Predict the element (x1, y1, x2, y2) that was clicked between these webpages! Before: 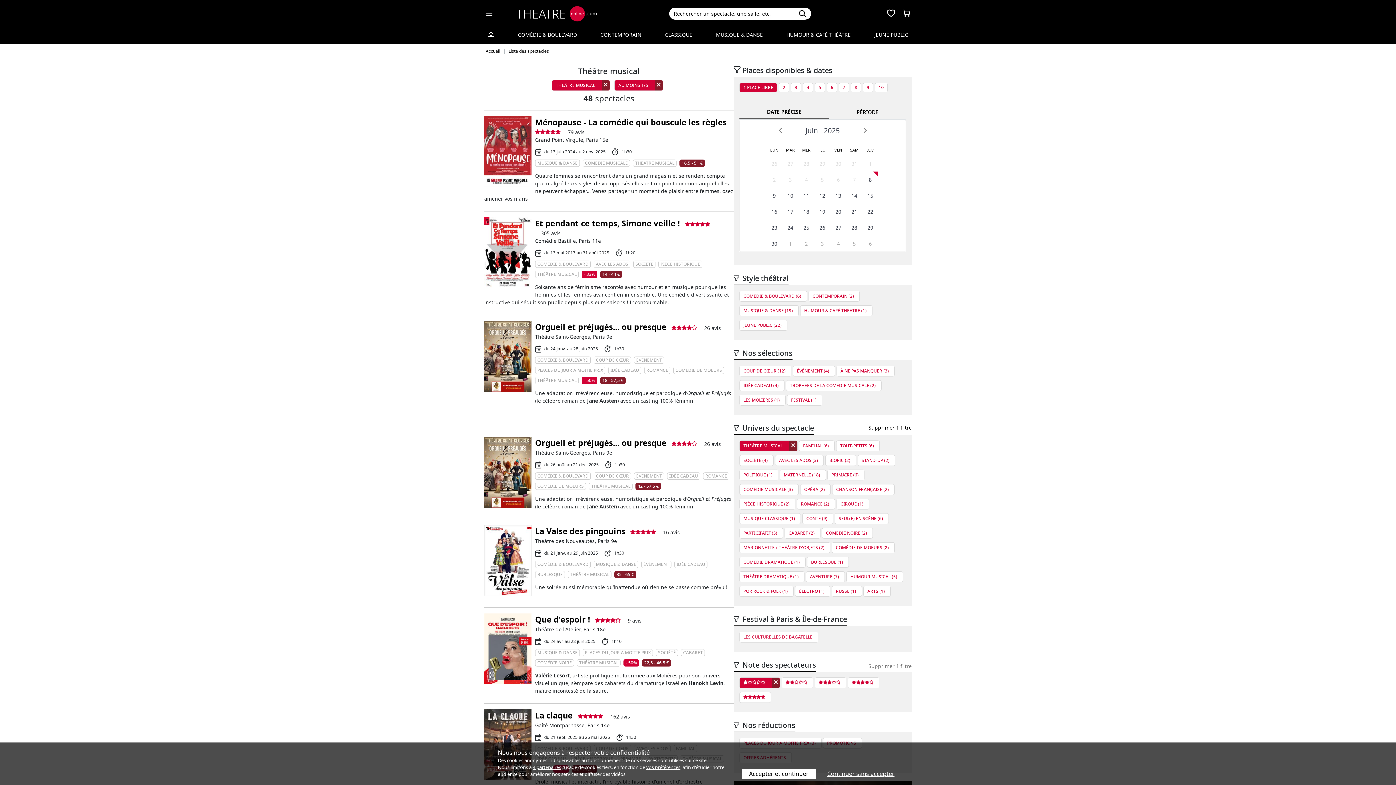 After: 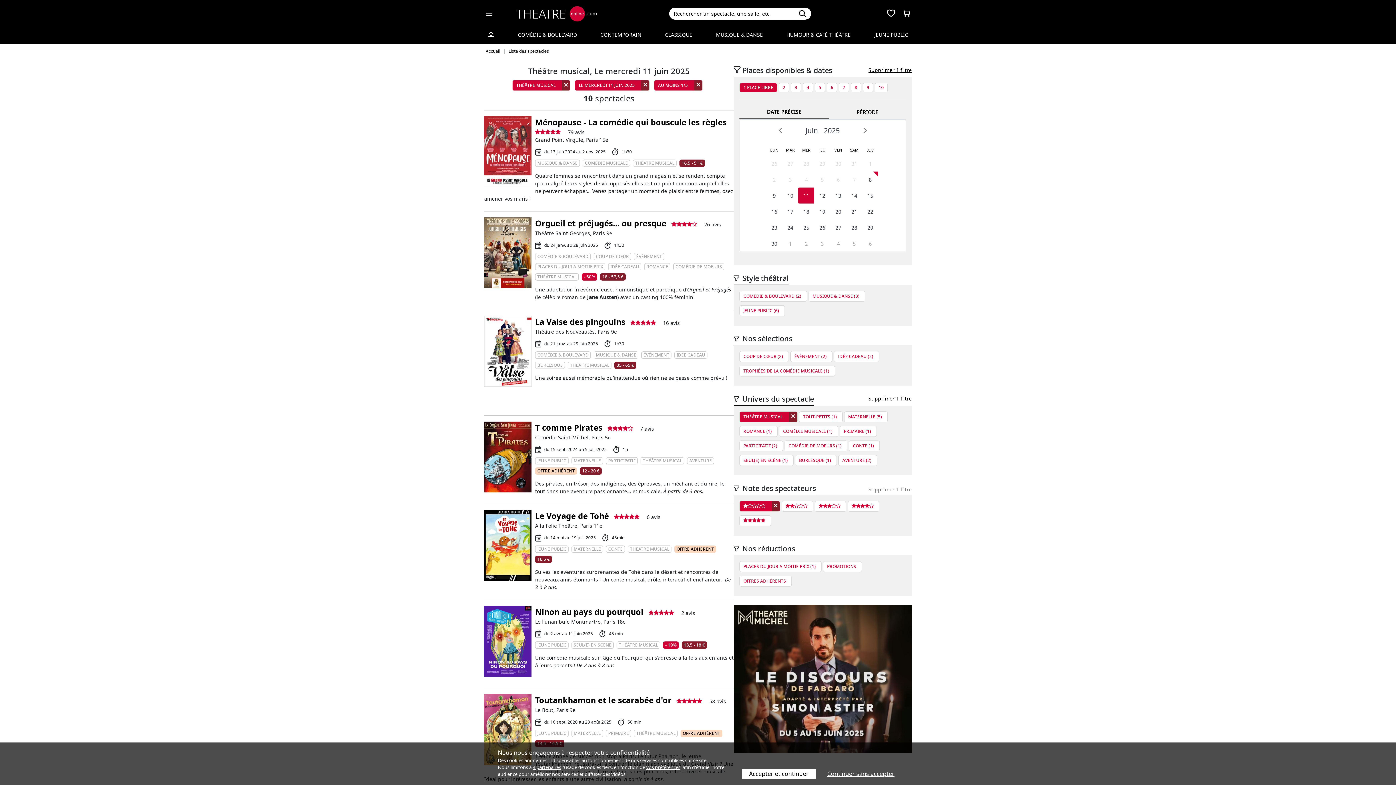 Action: label: 11 bbox: (798, 187, 814, 203)